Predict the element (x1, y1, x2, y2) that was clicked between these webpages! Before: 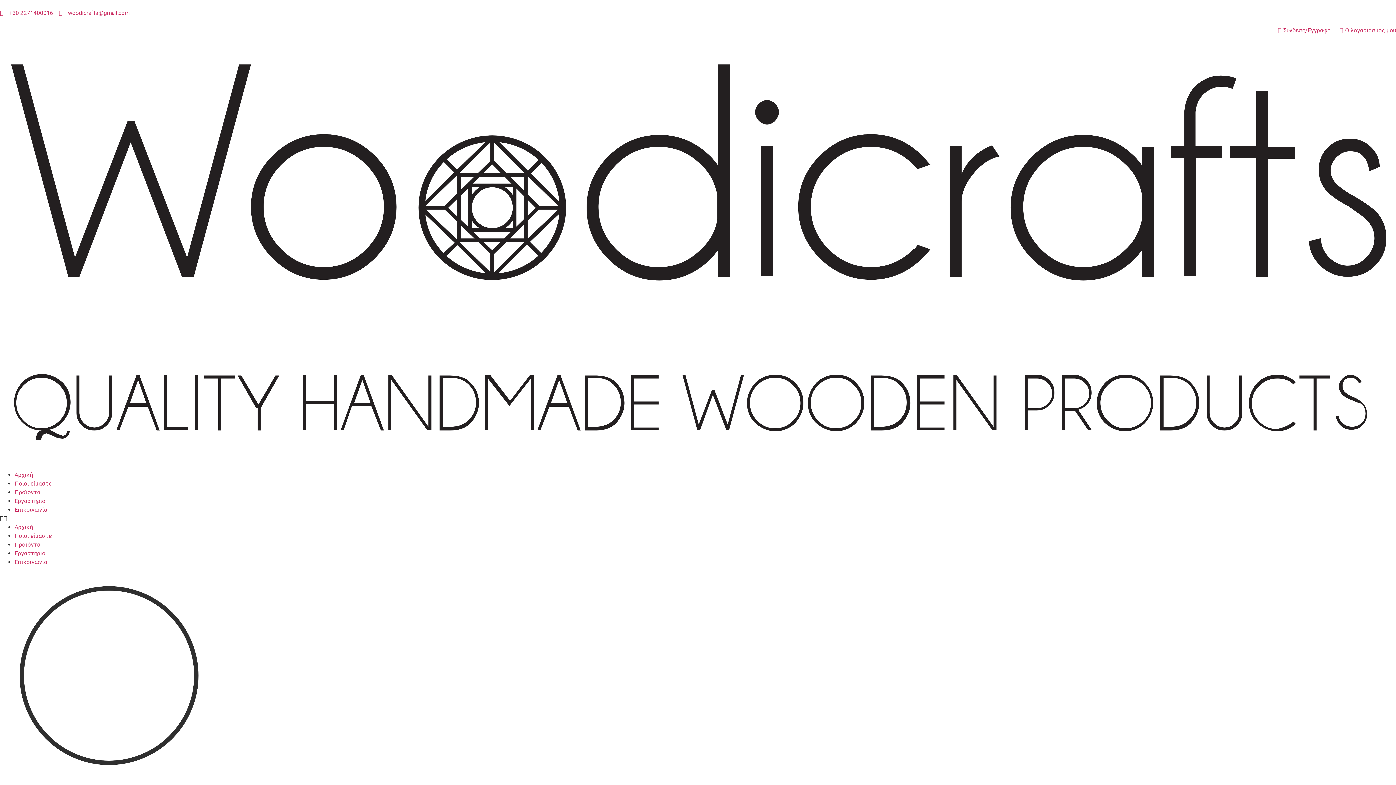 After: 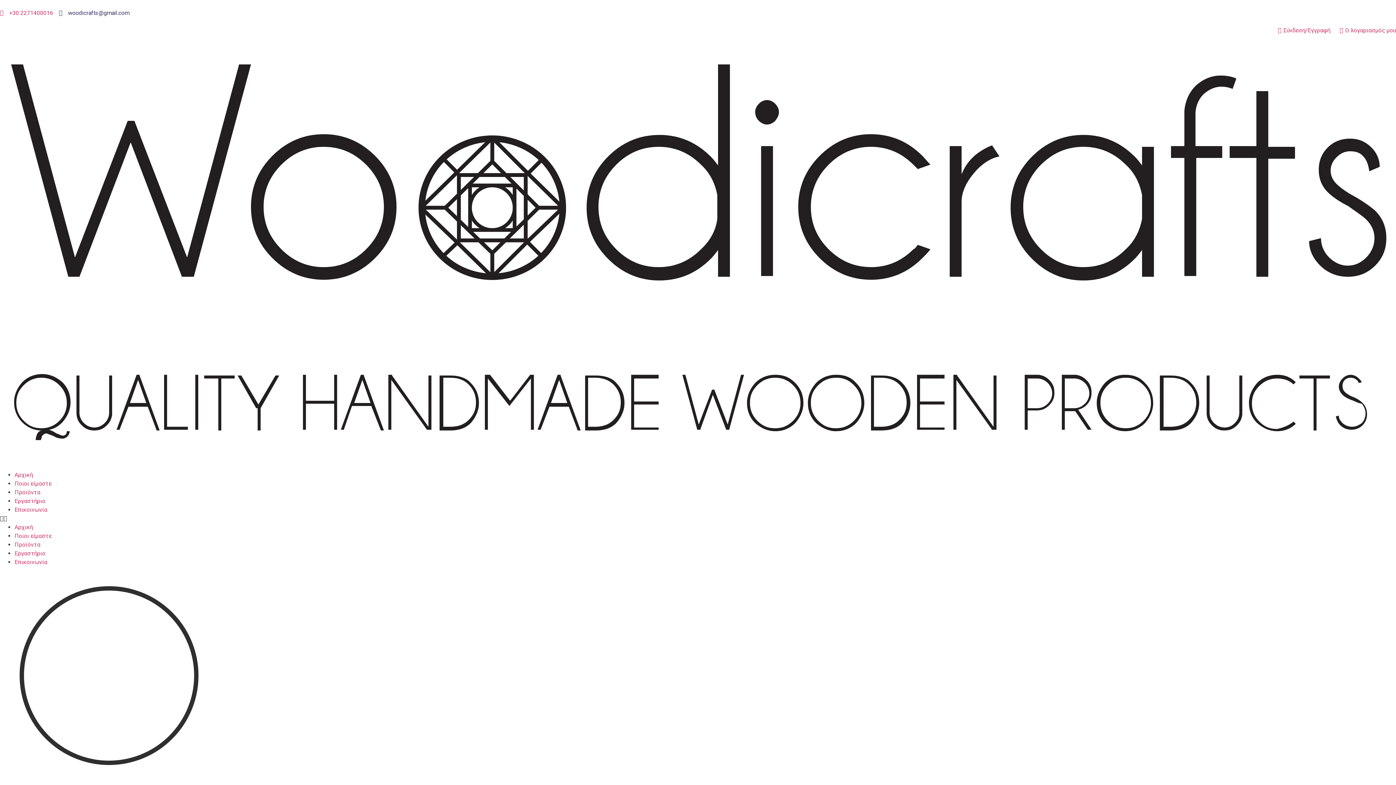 Action: bbox: (58, 8, 129, 17) label: woodicrafts@gmail.com